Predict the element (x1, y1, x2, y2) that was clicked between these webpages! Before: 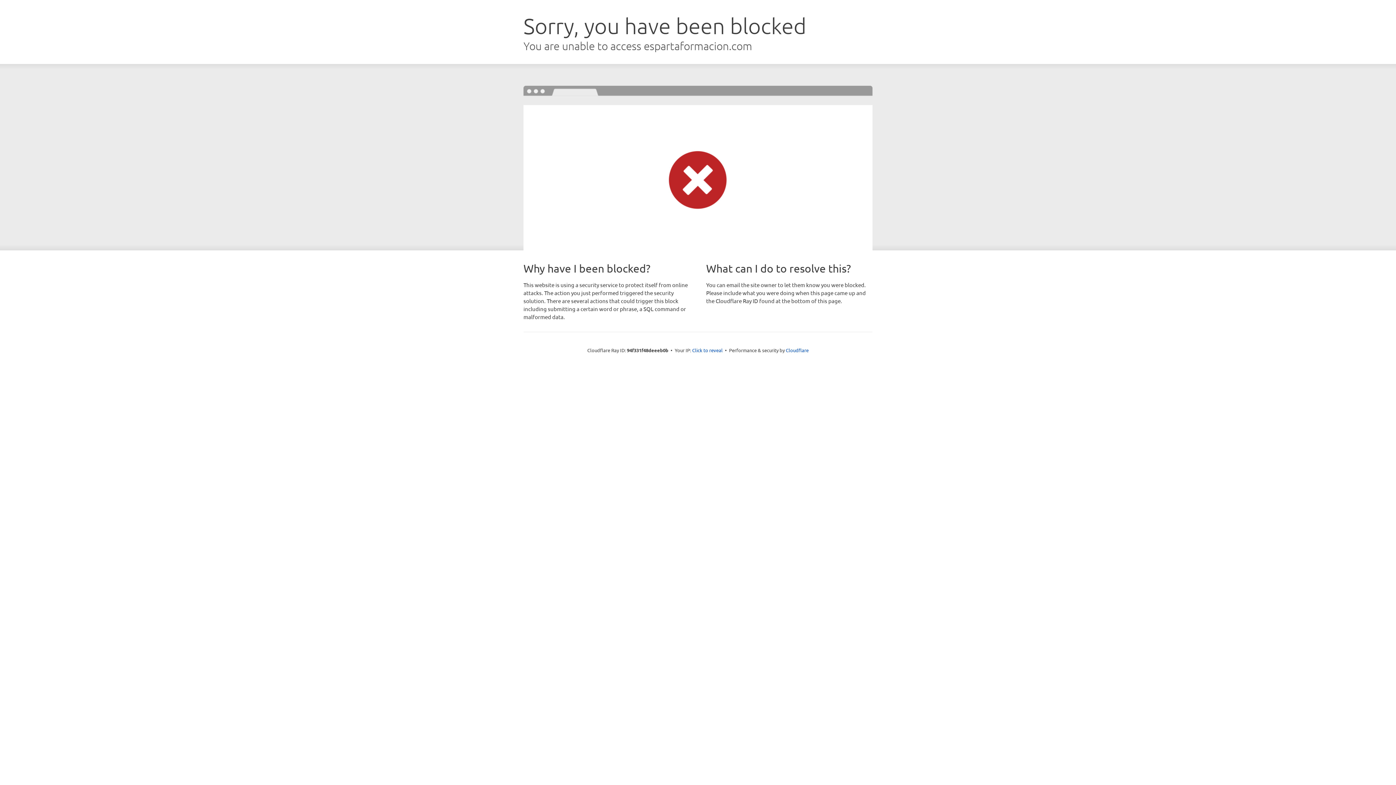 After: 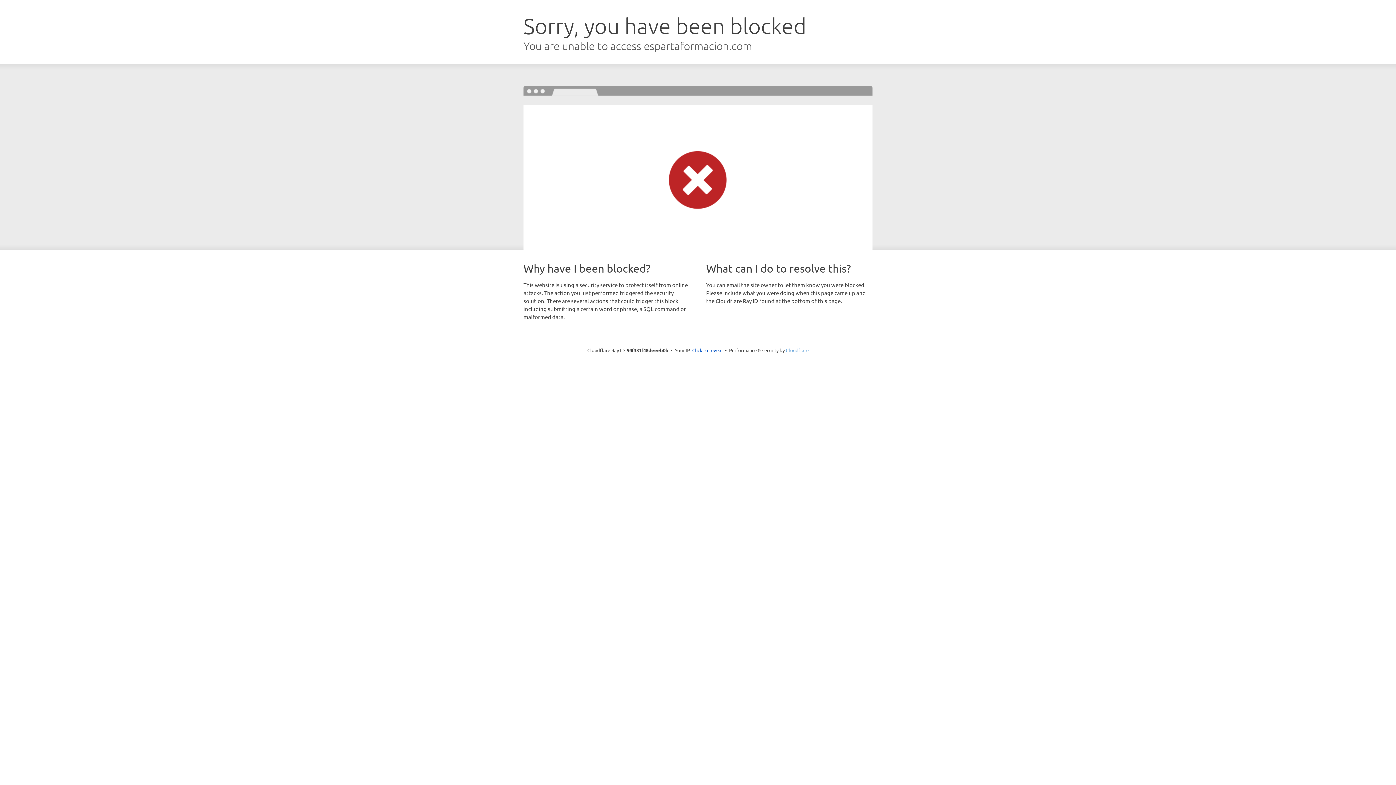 Action: label: Cloudflare bbox: (786, 347, 808, 353)